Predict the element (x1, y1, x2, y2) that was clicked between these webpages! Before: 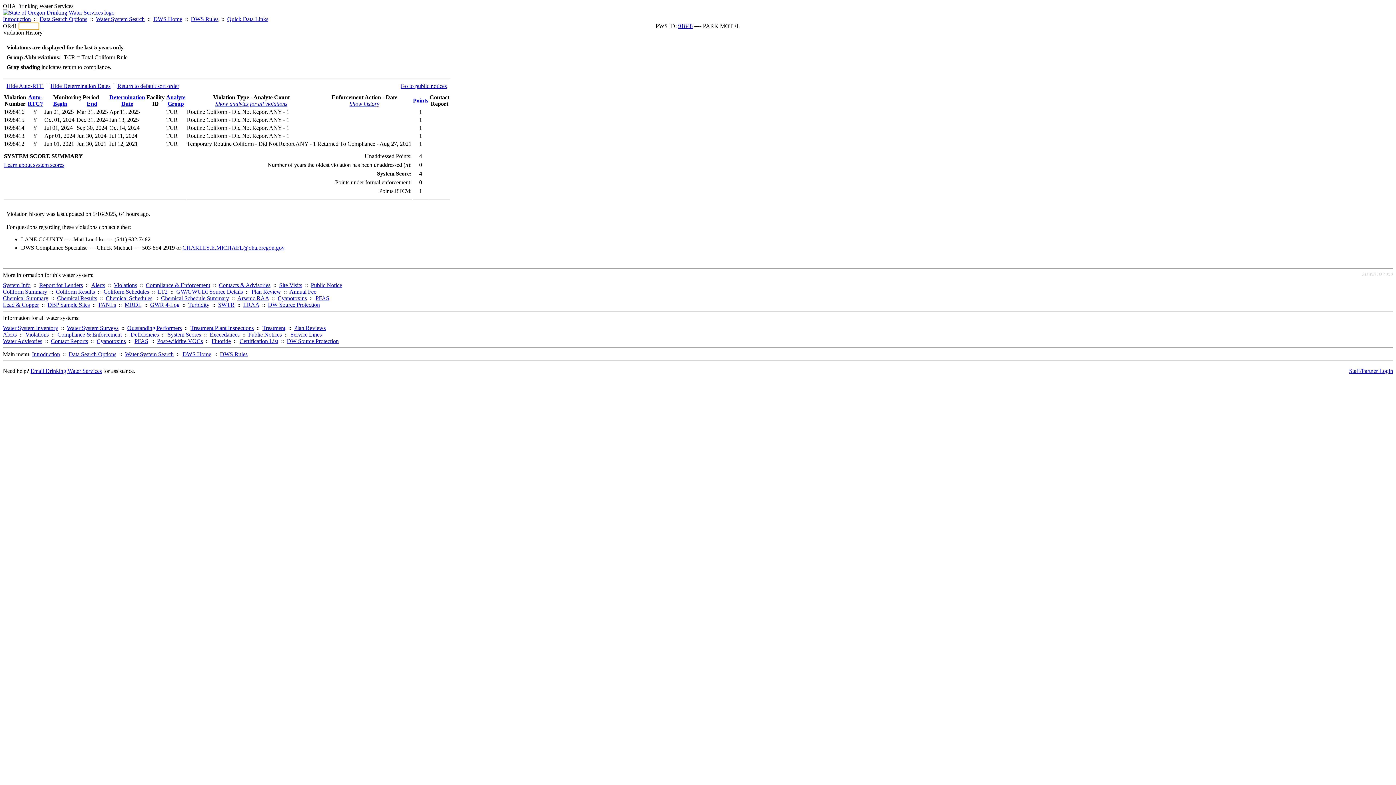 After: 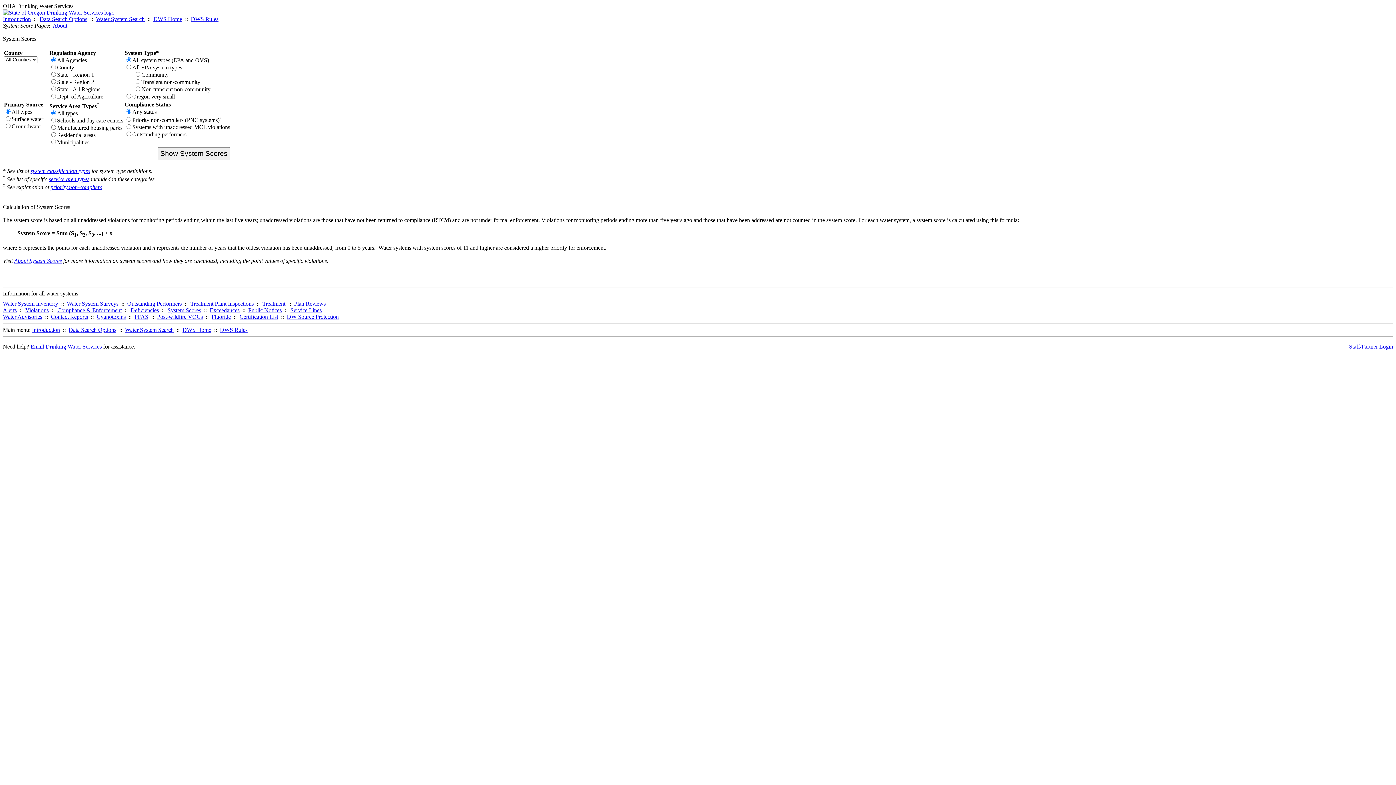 Action: bbox: (167, 331, 201, 337) label: System Scores